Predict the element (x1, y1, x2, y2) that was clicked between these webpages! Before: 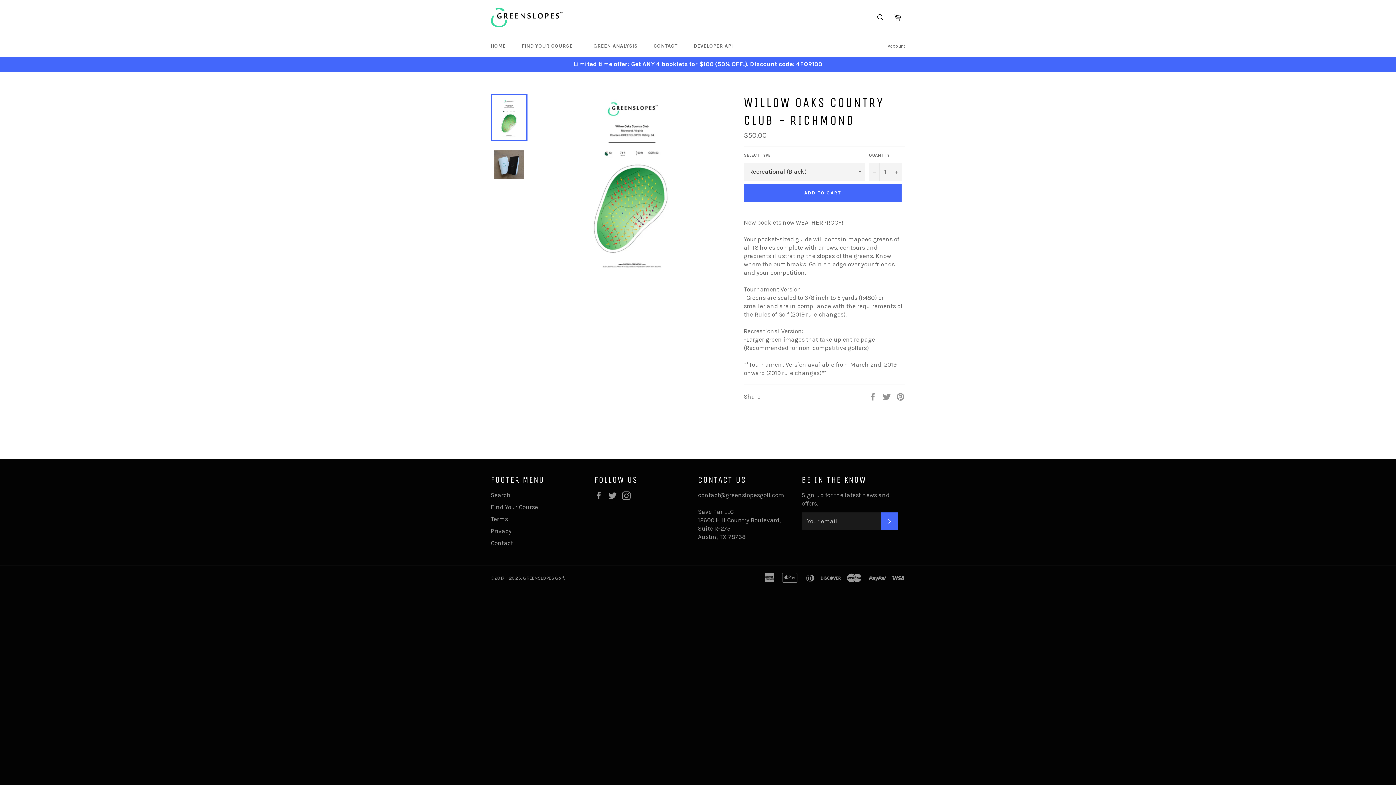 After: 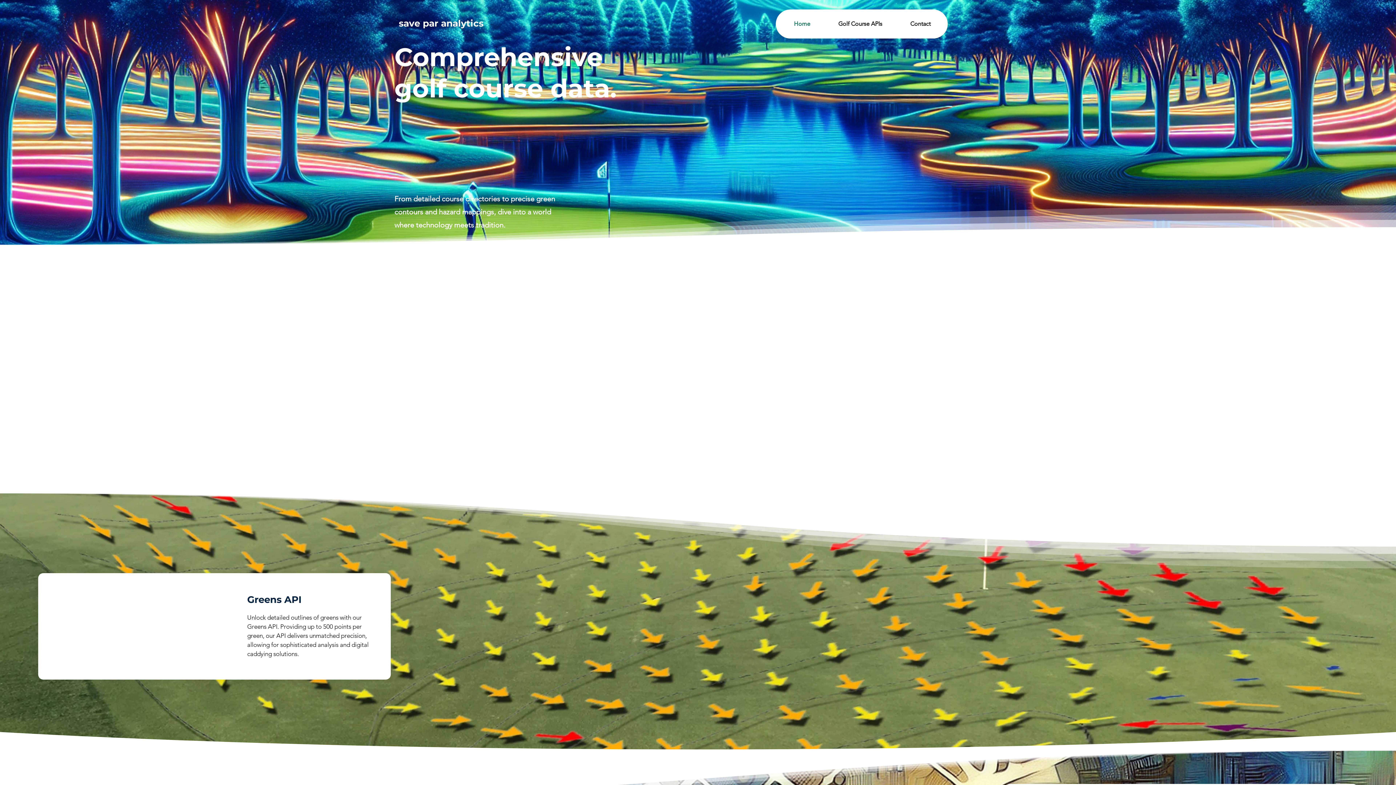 Action: bbox: (686, 35, 740, 56) label: DEVELOPER API